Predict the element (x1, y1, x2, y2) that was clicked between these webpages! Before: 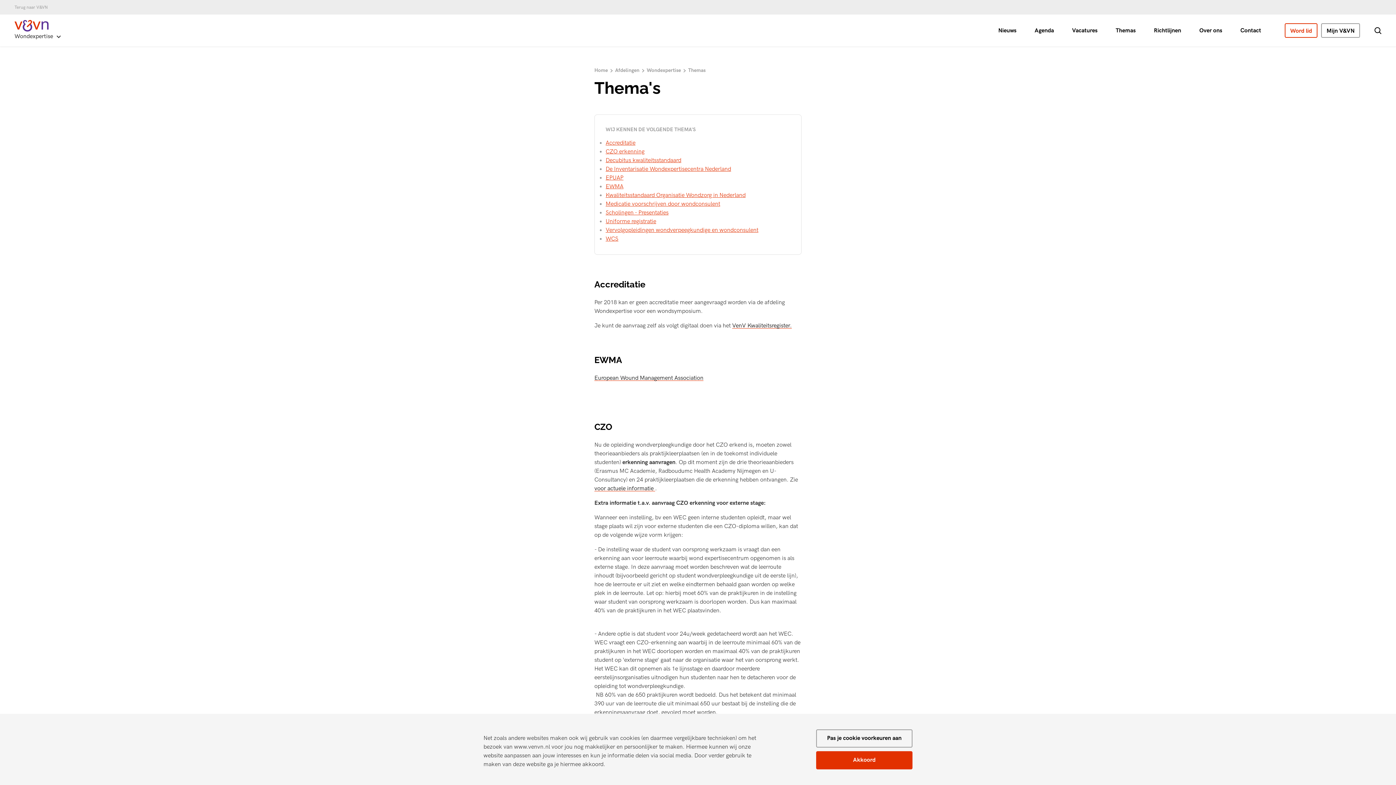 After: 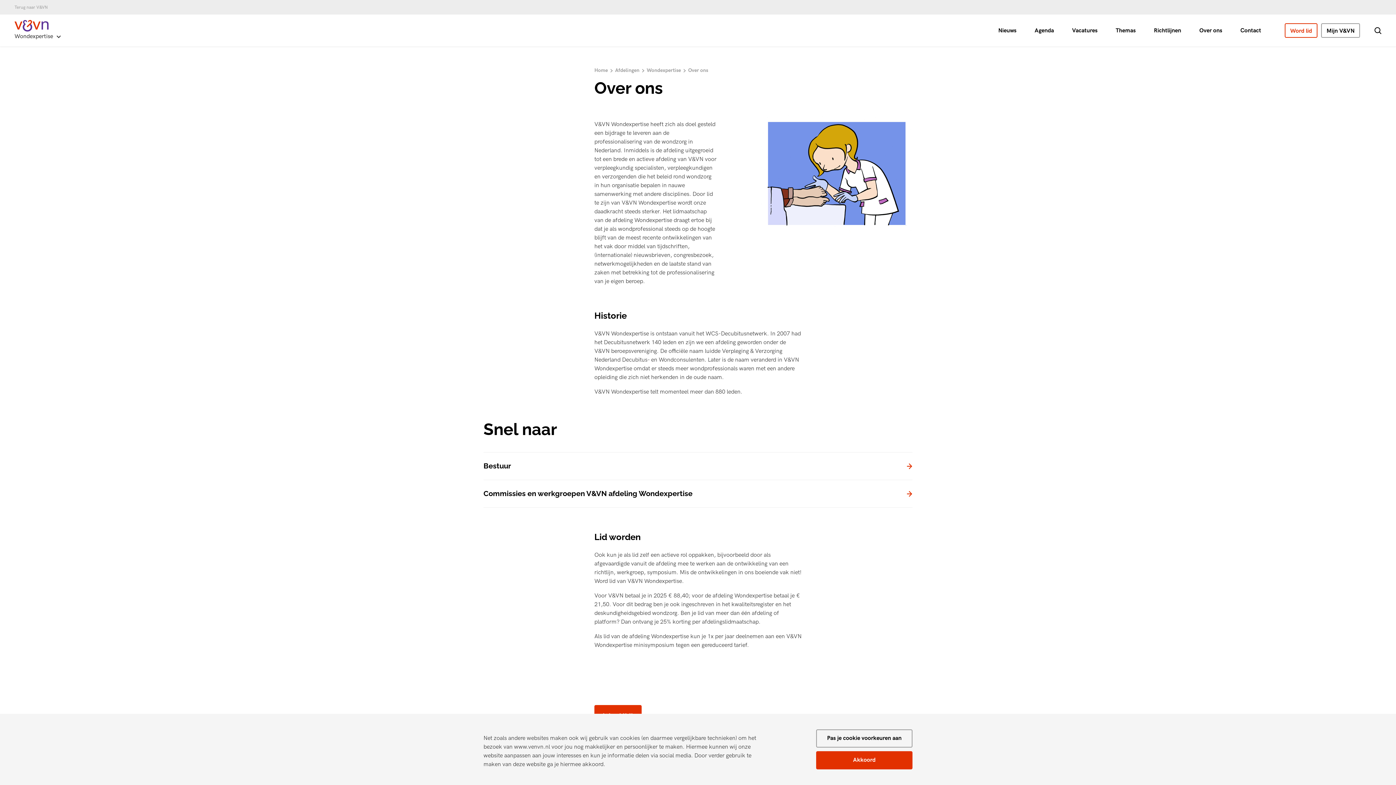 Action: label: Over ons bbox: (1190, 14, 1231, 46)